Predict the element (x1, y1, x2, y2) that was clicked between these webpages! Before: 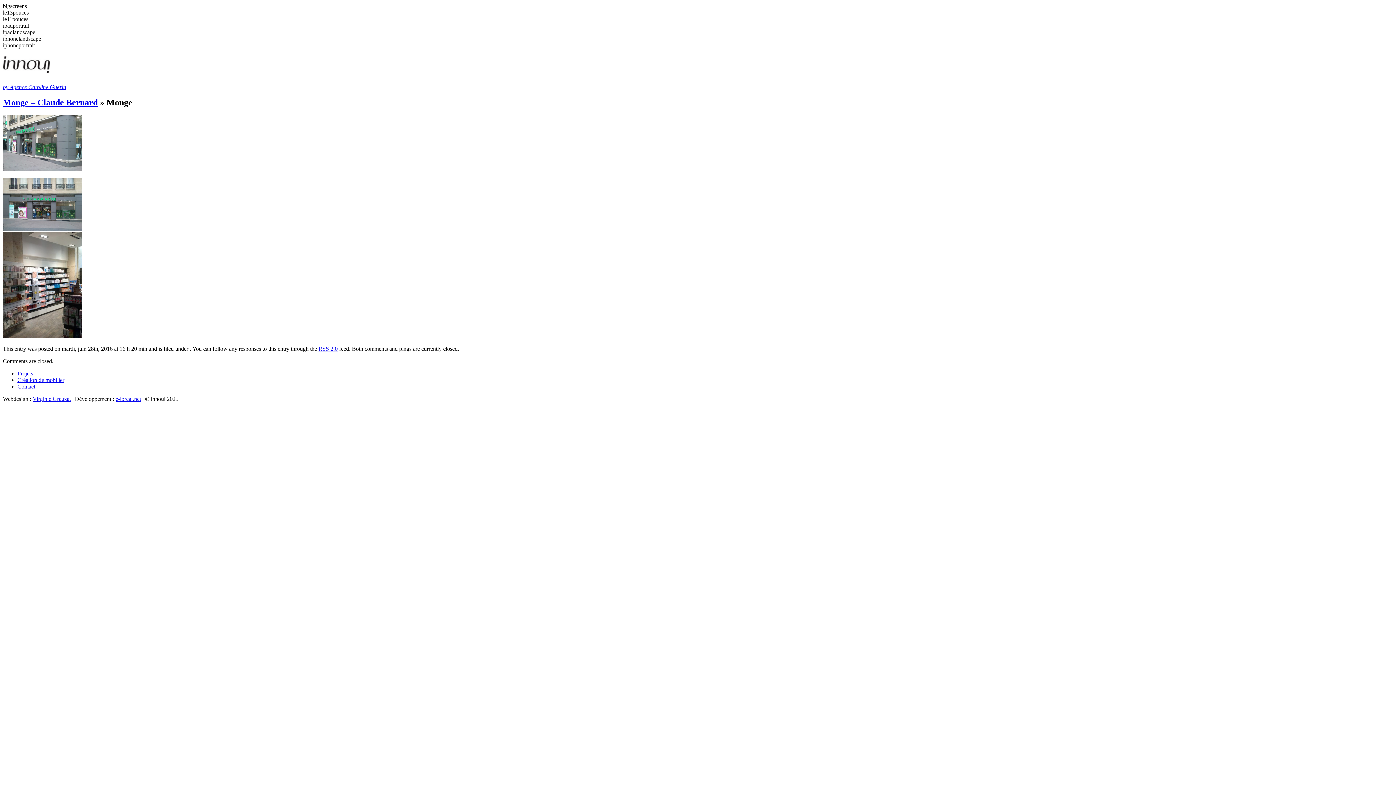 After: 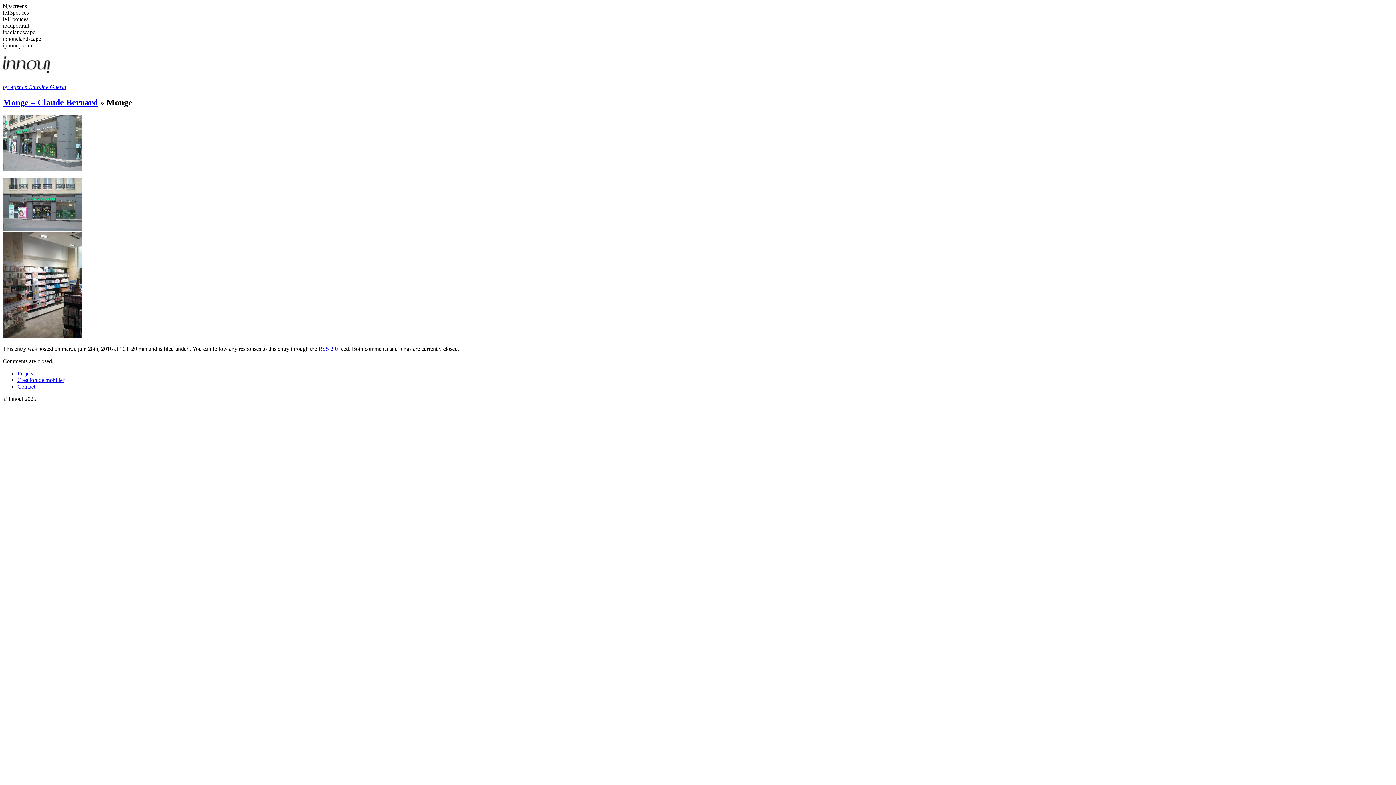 Action: label: © innoui 2025 bbox: (145, 395, 178, 402)